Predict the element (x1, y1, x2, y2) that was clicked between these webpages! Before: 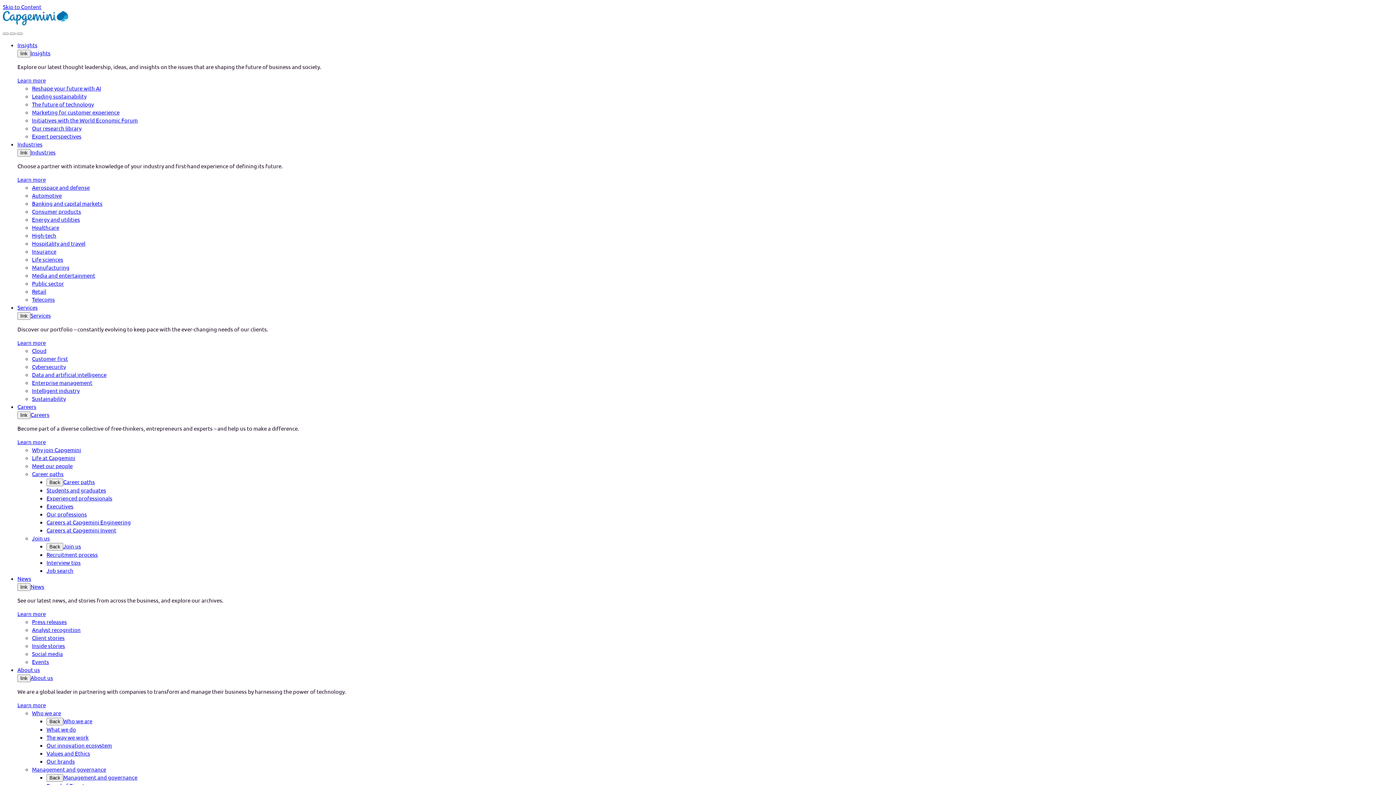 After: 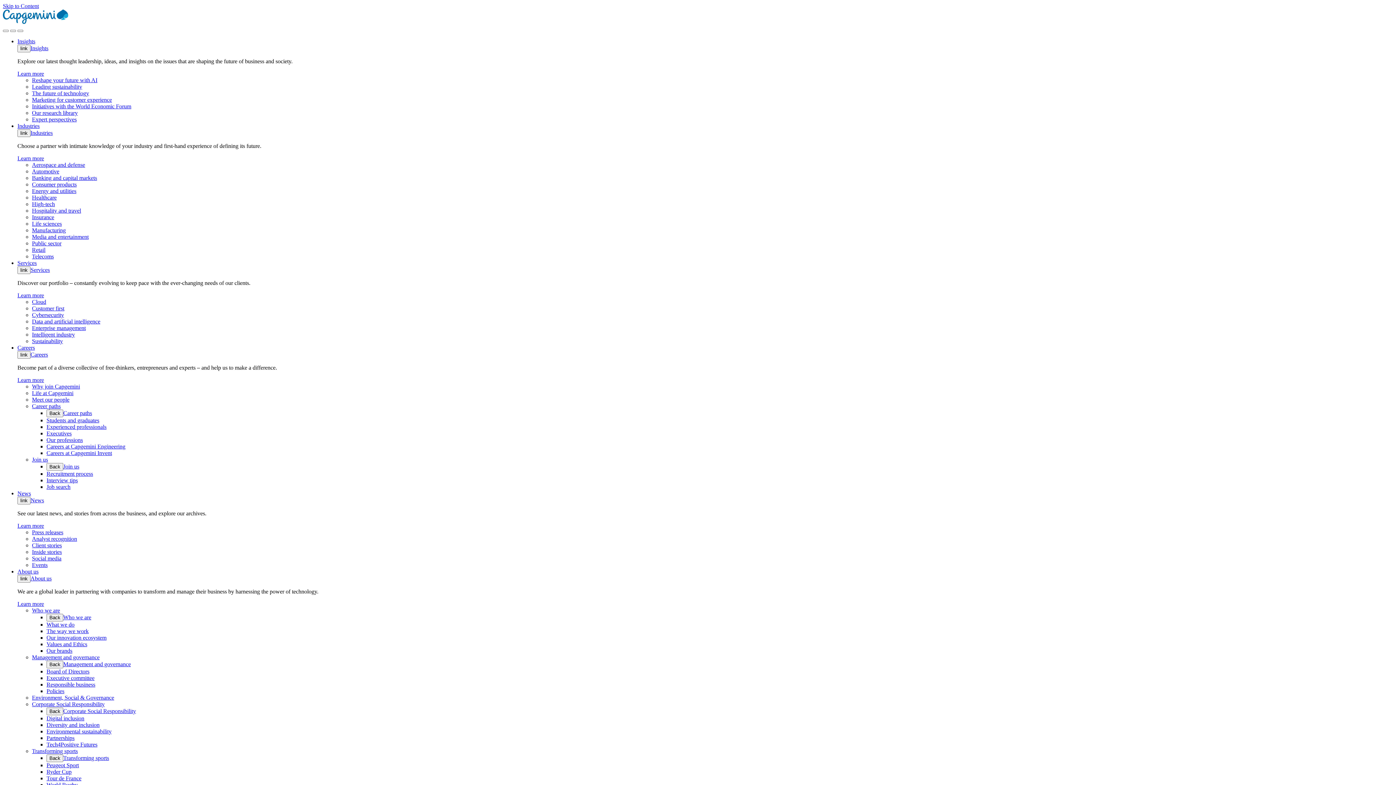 Action: bbox: (30, 312, 50, 318) label: Services